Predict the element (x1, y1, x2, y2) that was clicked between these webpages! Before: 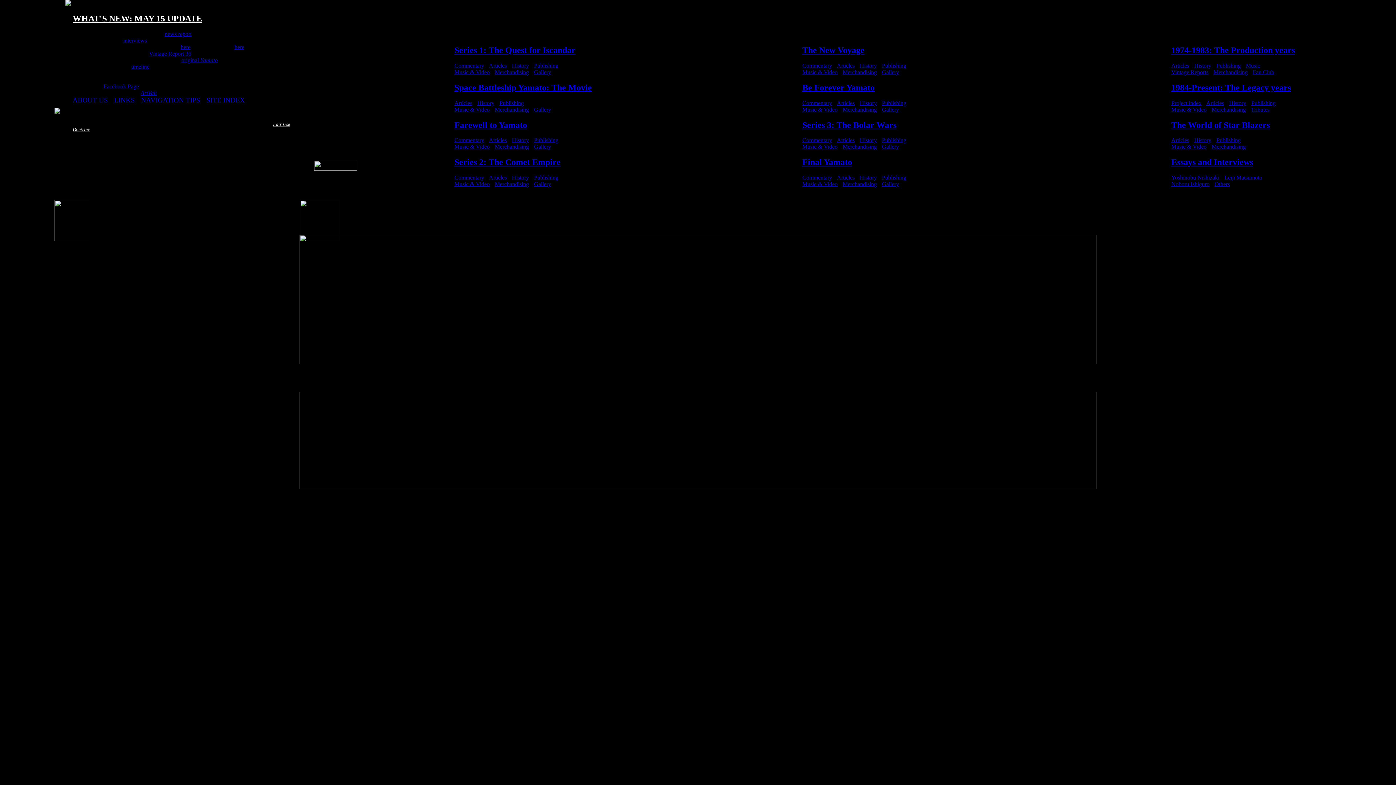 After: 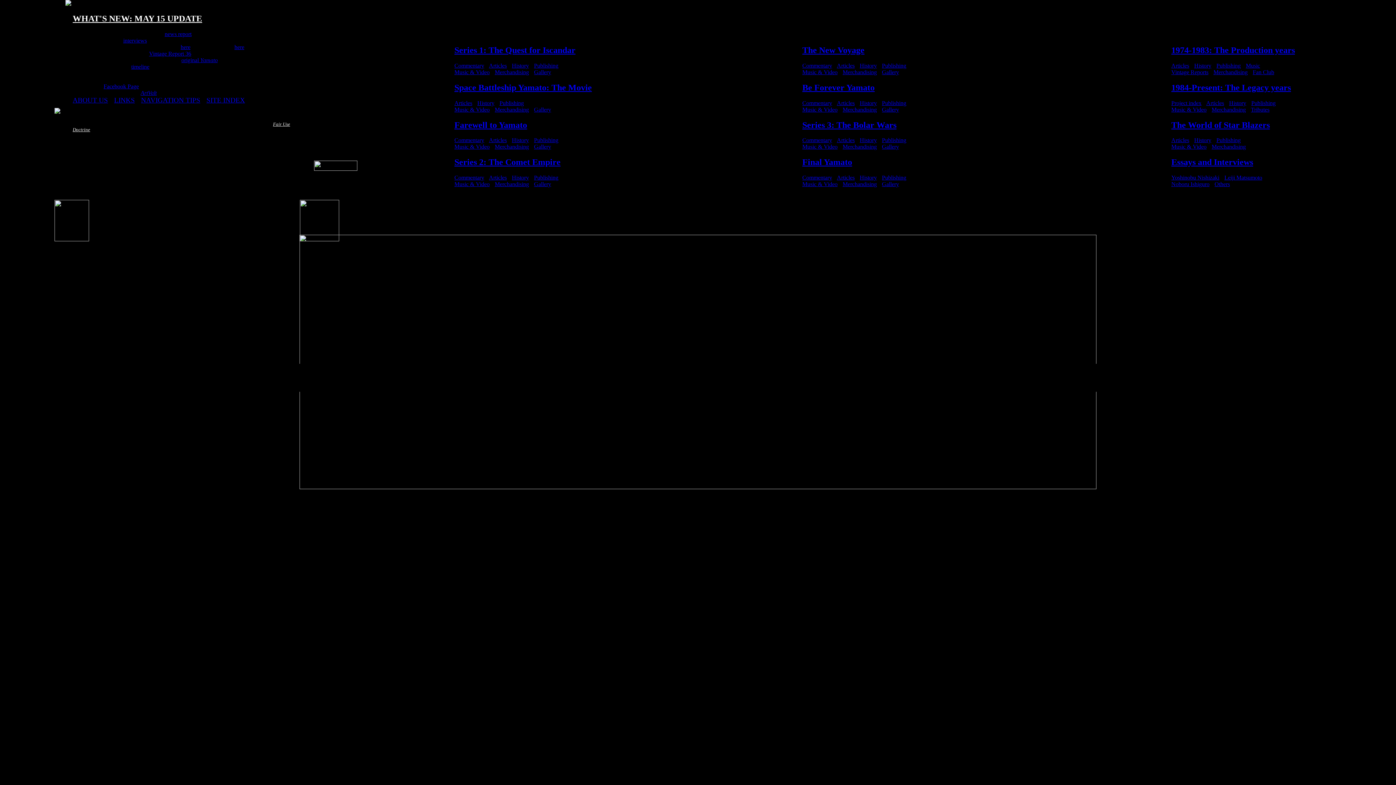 Action: label: Essays and Interviews bbox: (1171, 157, 1253, 167)